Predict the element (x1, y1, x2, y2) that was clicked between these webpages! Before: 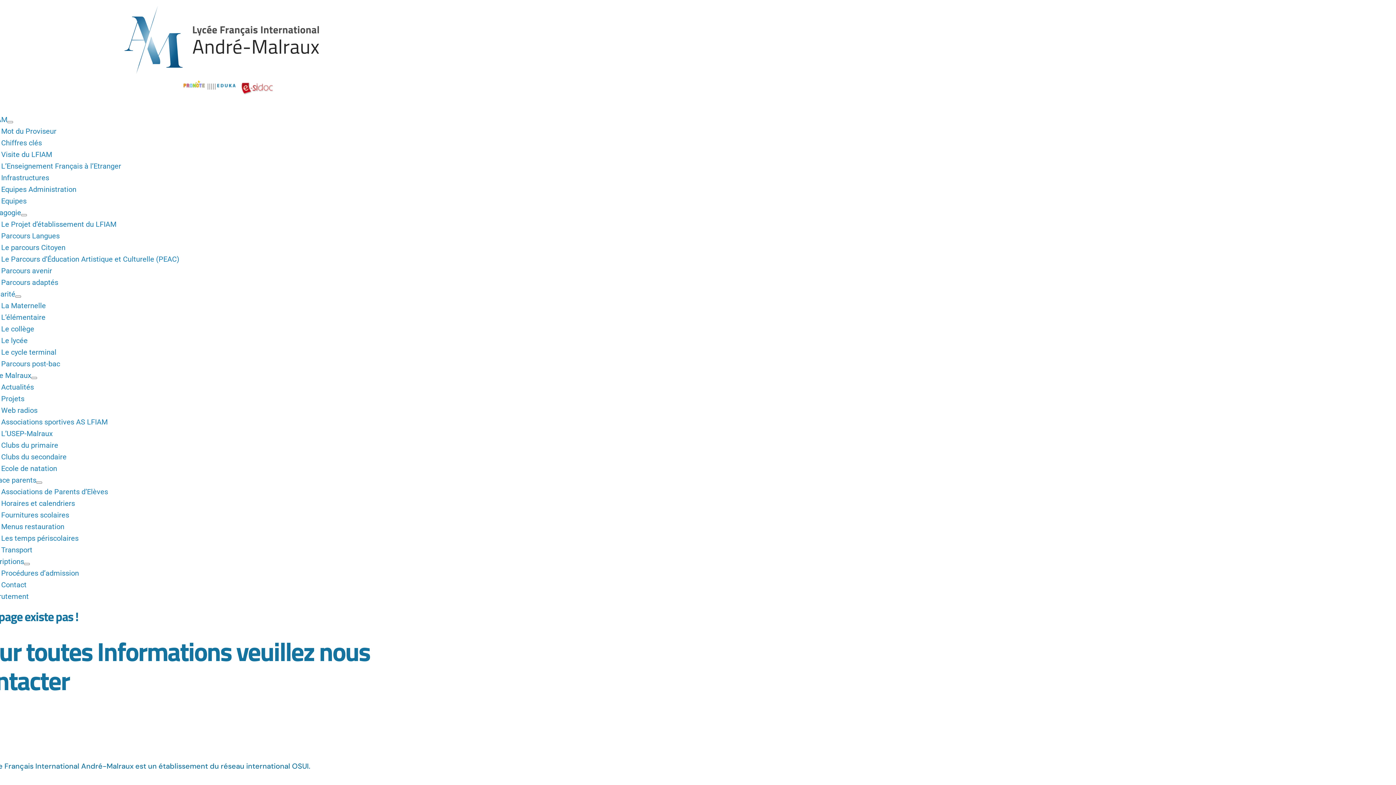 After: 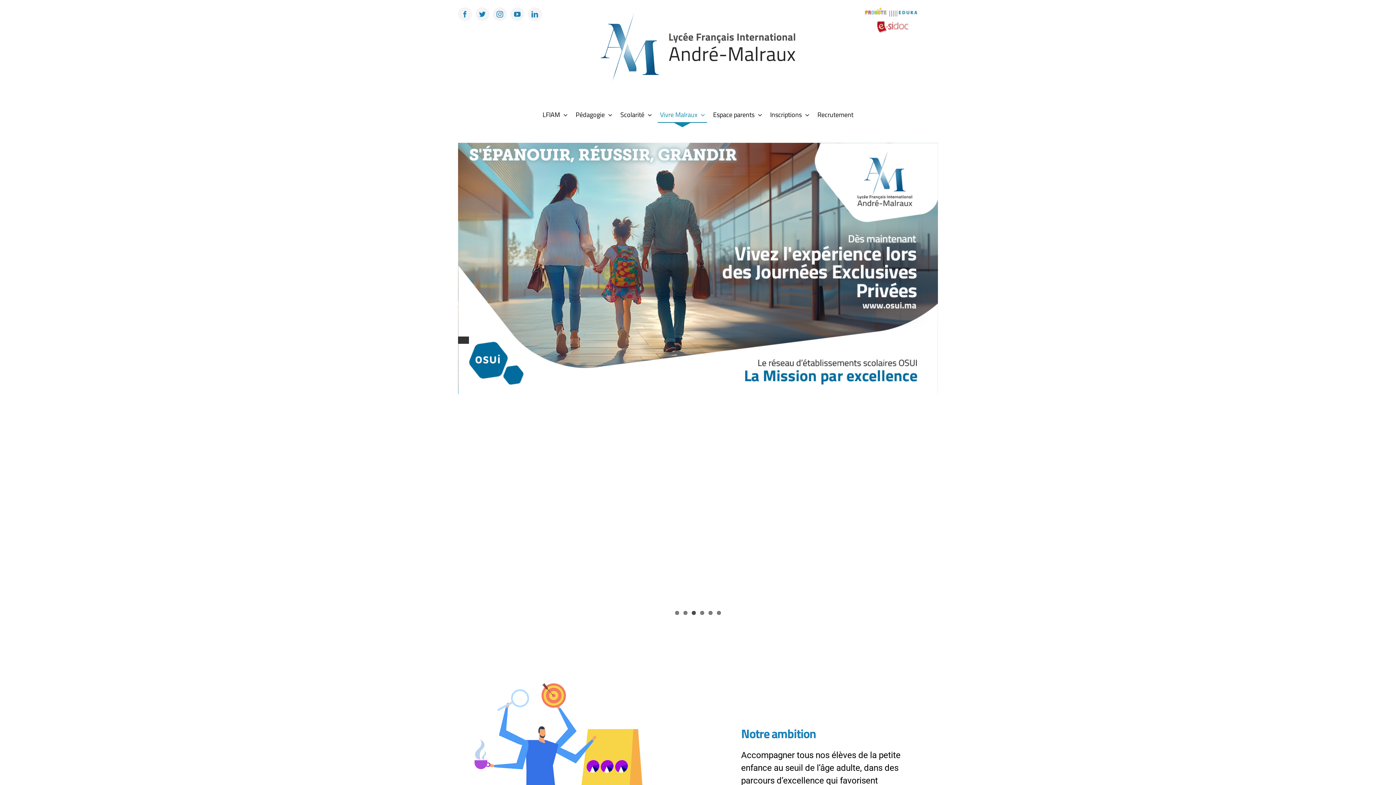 Action: label: Actualités bbox: (1, 382, 33, 391)